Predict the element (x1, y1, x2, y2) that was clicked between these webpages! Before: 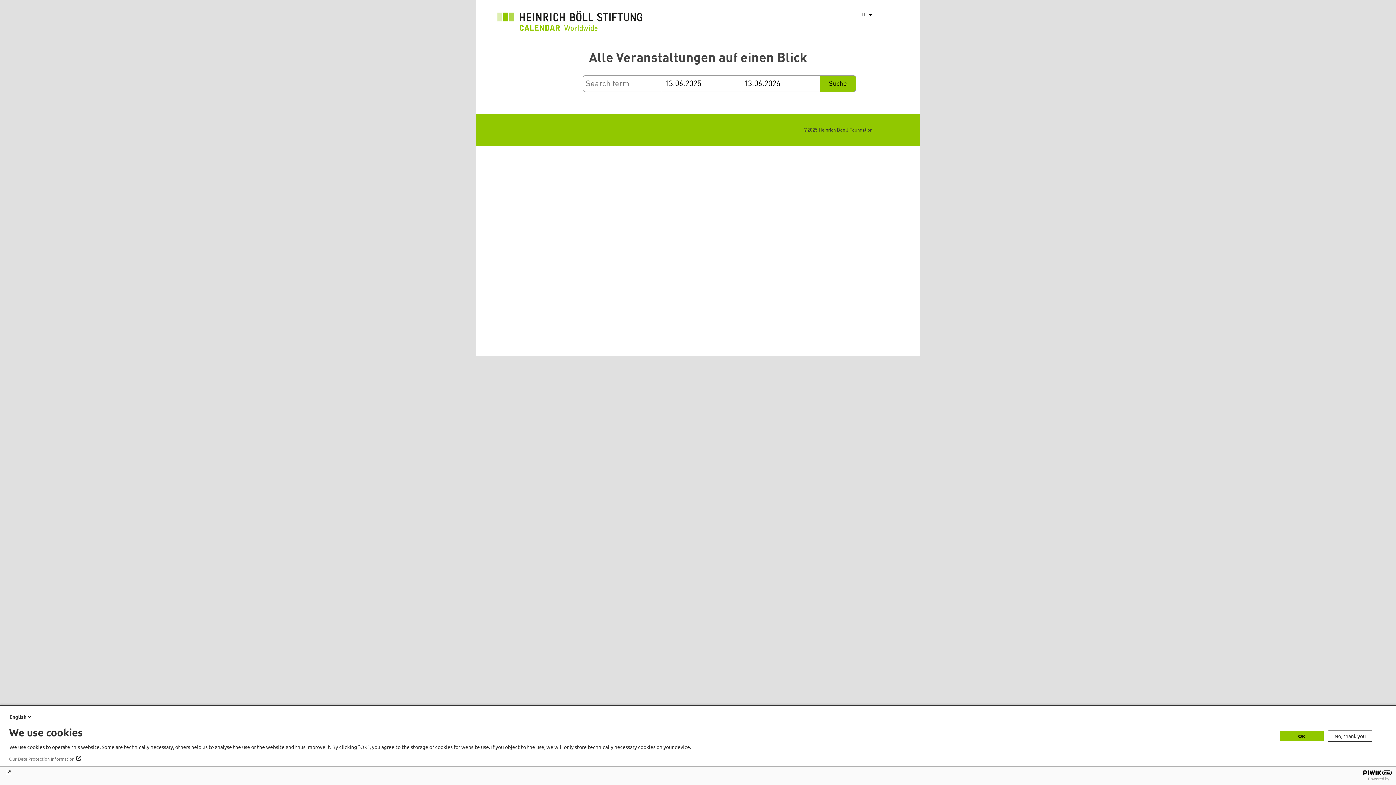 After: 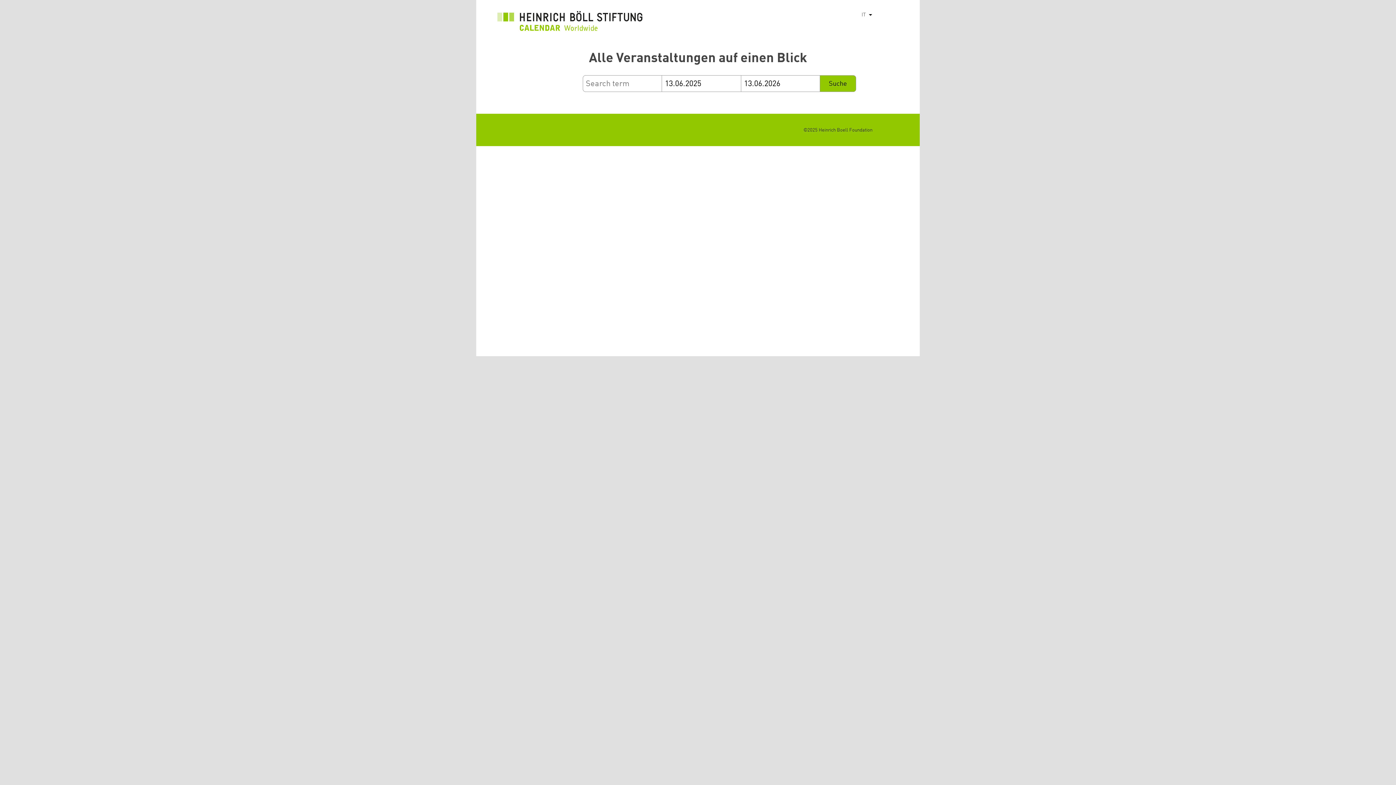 Action: label: OK bbox: (1280, 731, 1324, 741)